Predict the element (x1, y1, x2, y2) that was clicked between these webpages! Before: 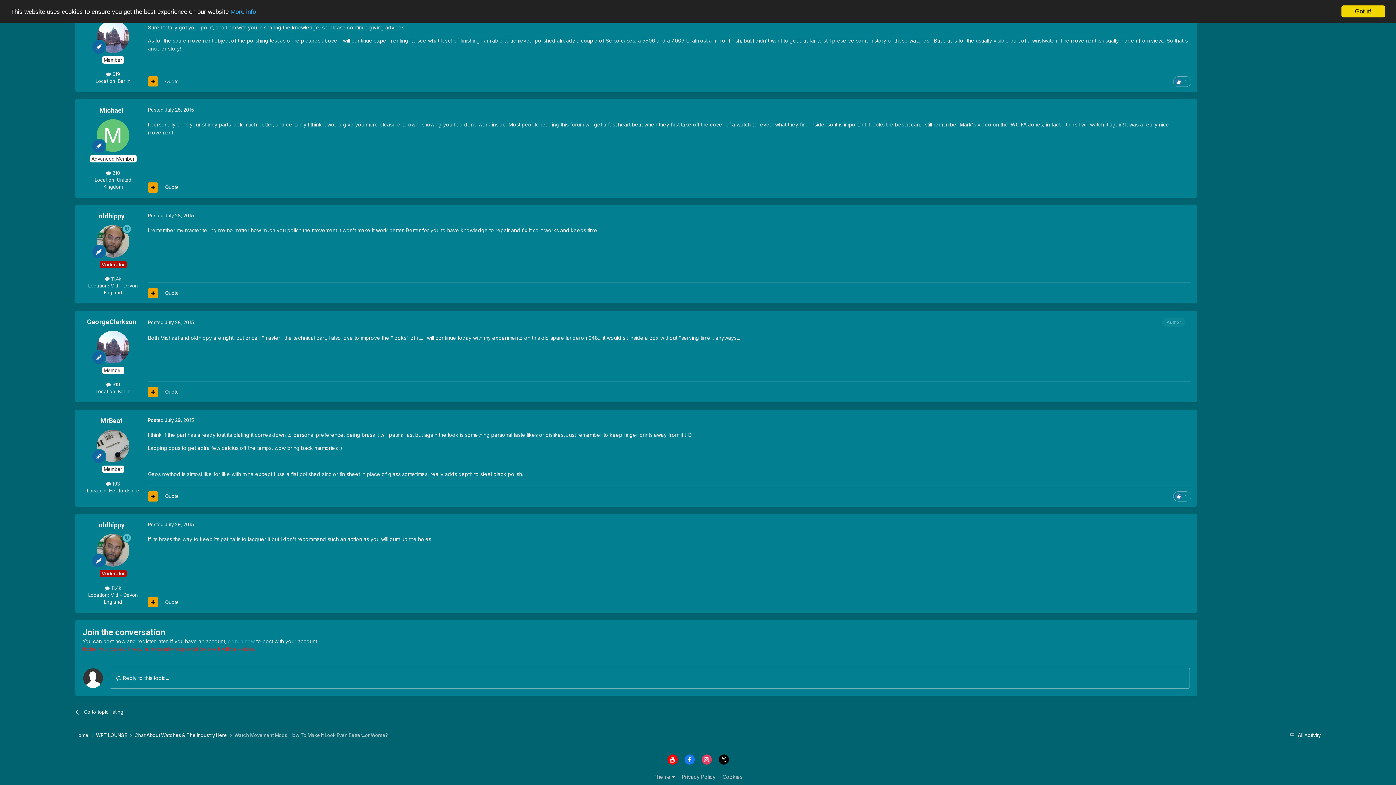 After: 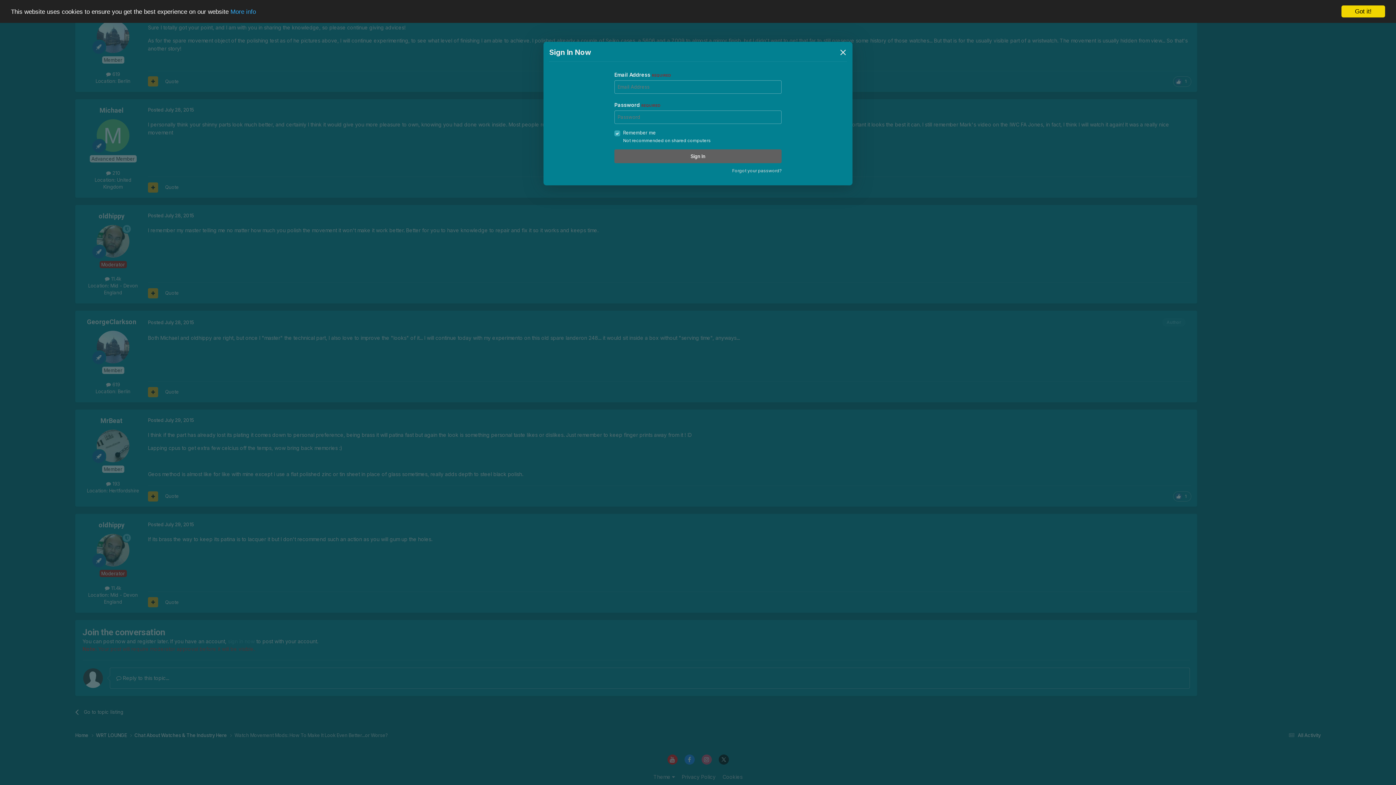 Action: label: sign in now bbox: (228, 638, 254, 644)